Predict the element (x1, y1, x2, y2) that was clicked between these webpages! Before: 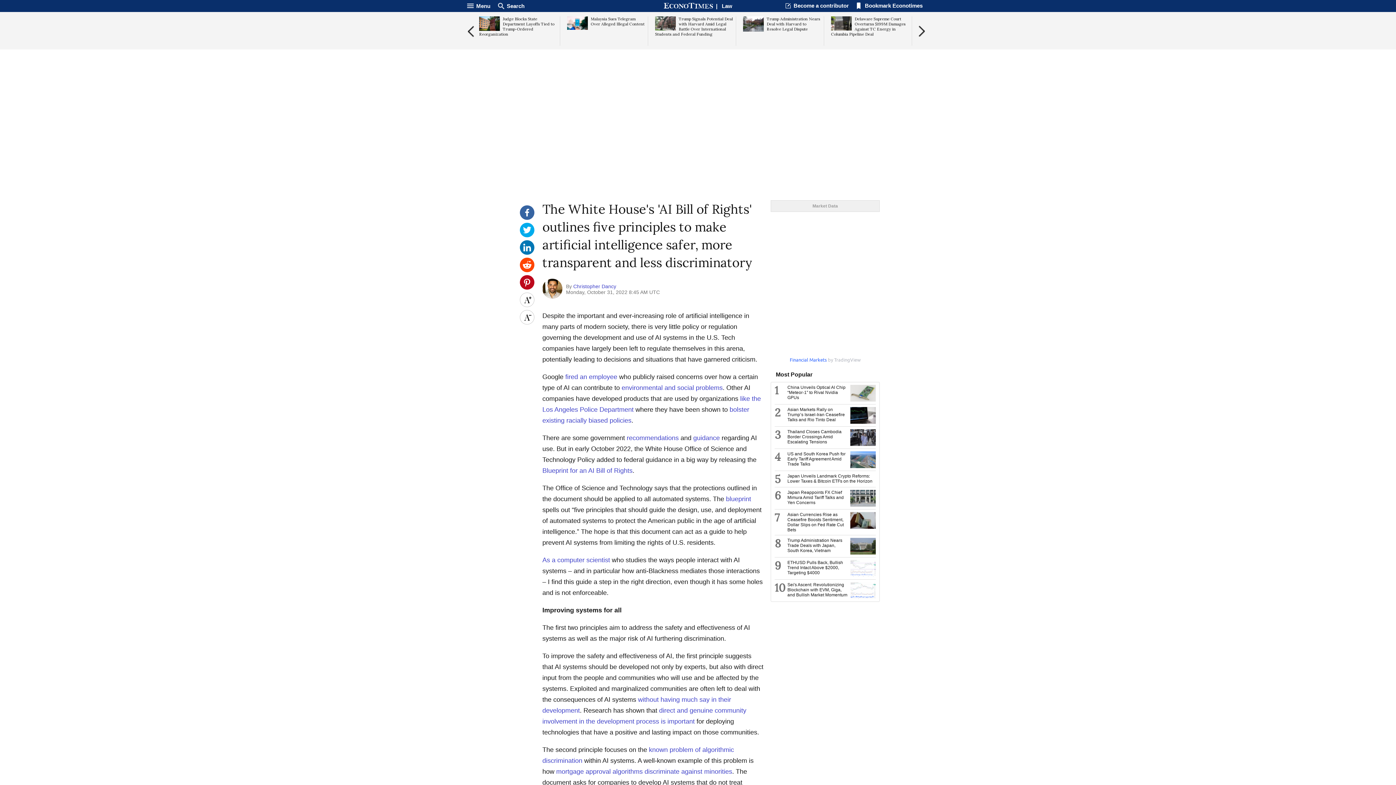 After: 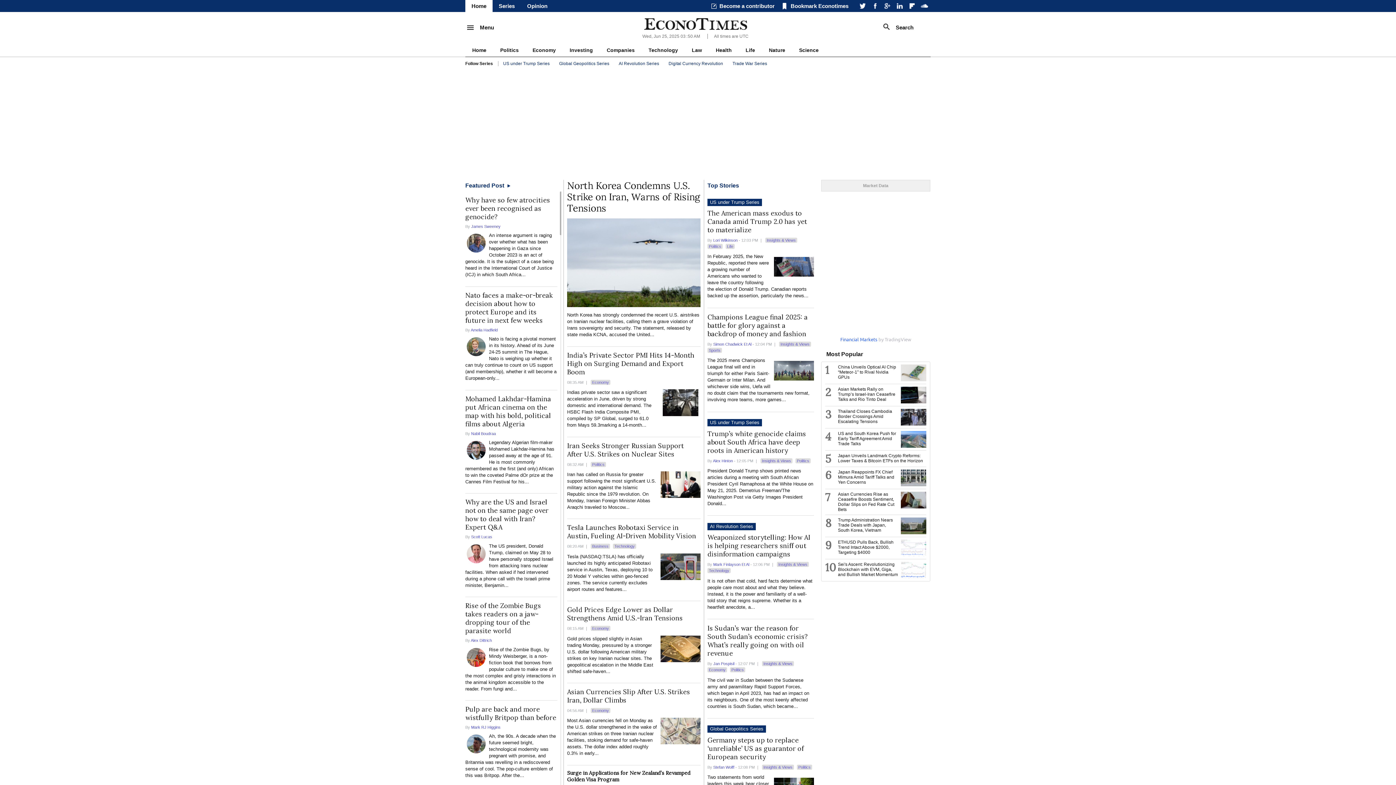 Action: bbox: (663, 2, 713, 9)